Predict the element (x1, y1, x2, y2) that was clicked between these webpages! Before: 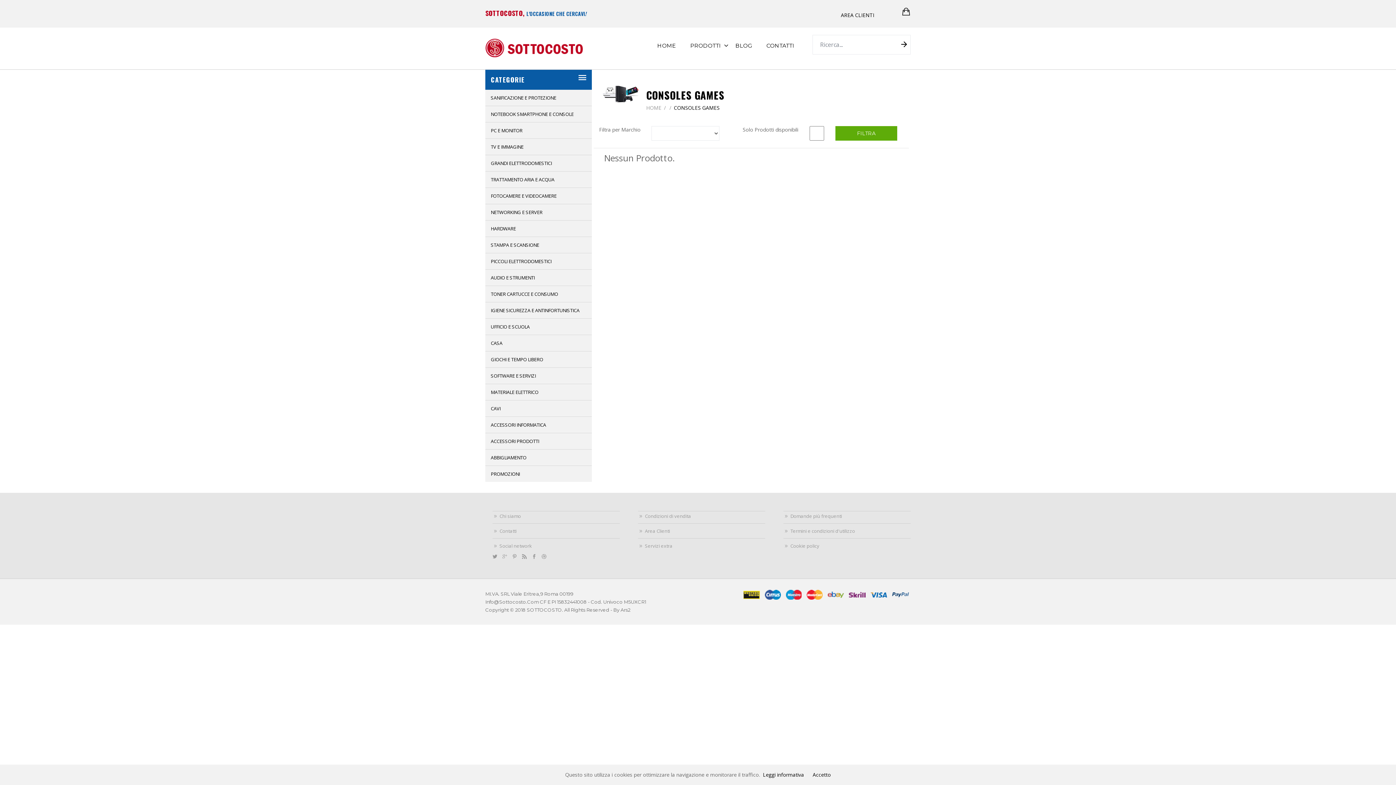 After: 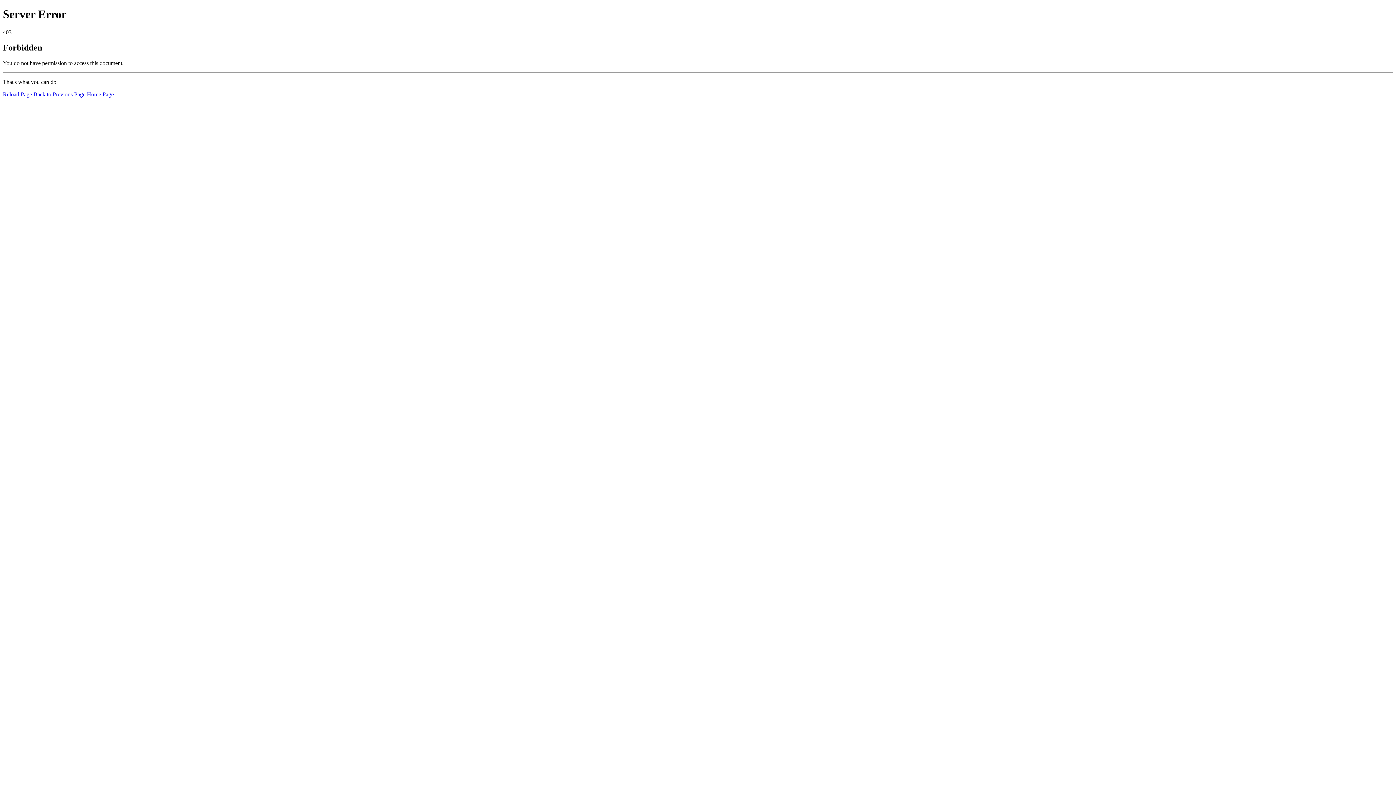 Action: label: STAMPA E SCANSIONE bbox: (485, 237, 591, 253)